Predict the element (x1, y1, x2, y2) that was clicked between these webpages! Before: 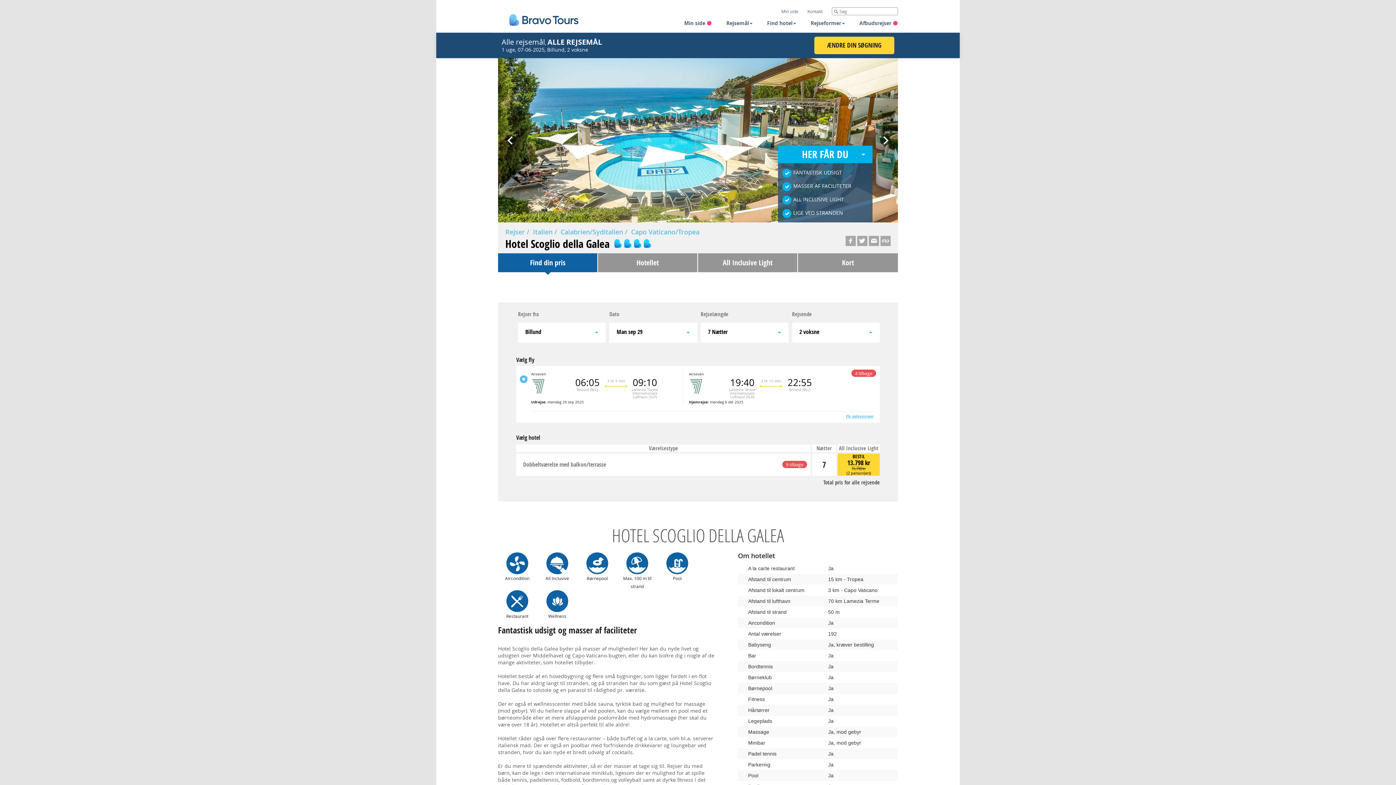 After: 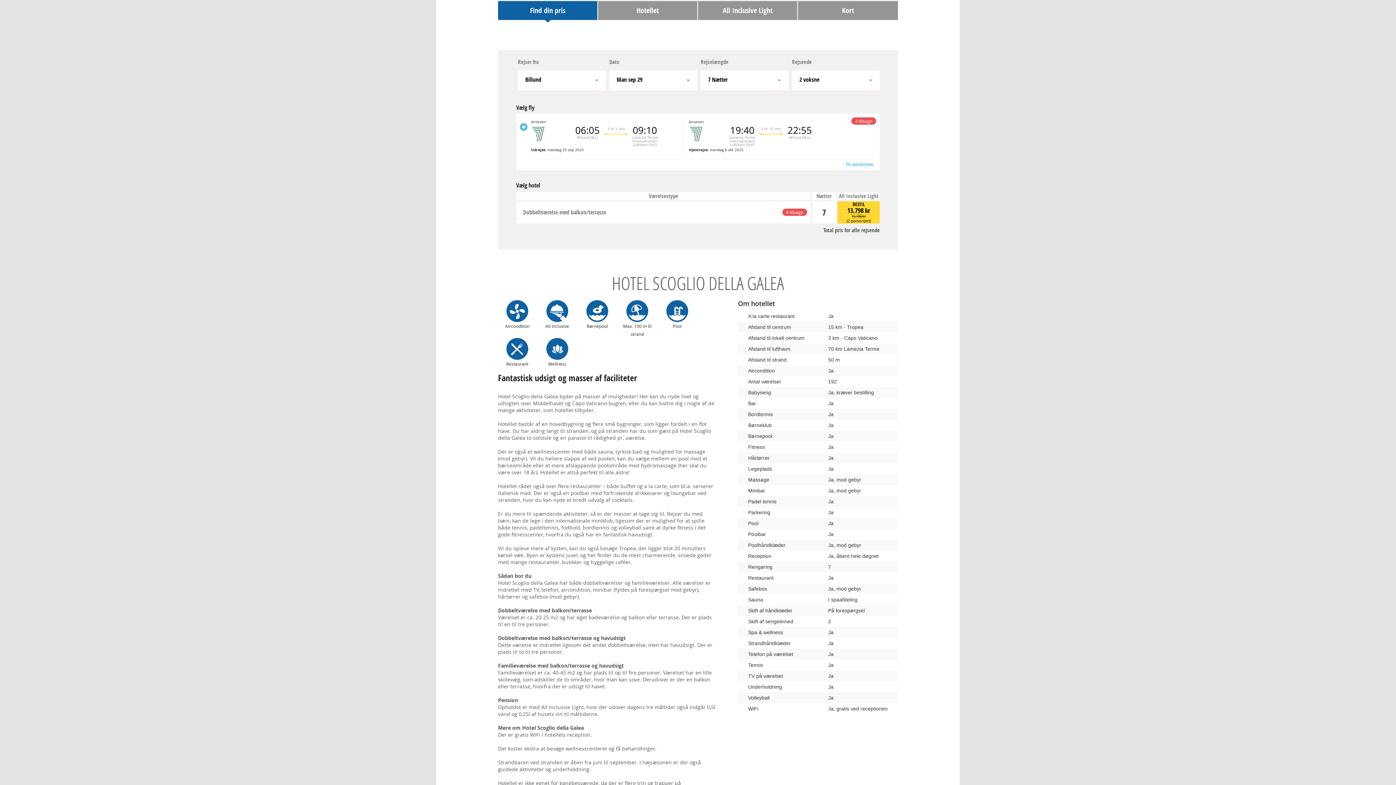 Action: bbox: (498, 253, 597, 272) label: Find din pris